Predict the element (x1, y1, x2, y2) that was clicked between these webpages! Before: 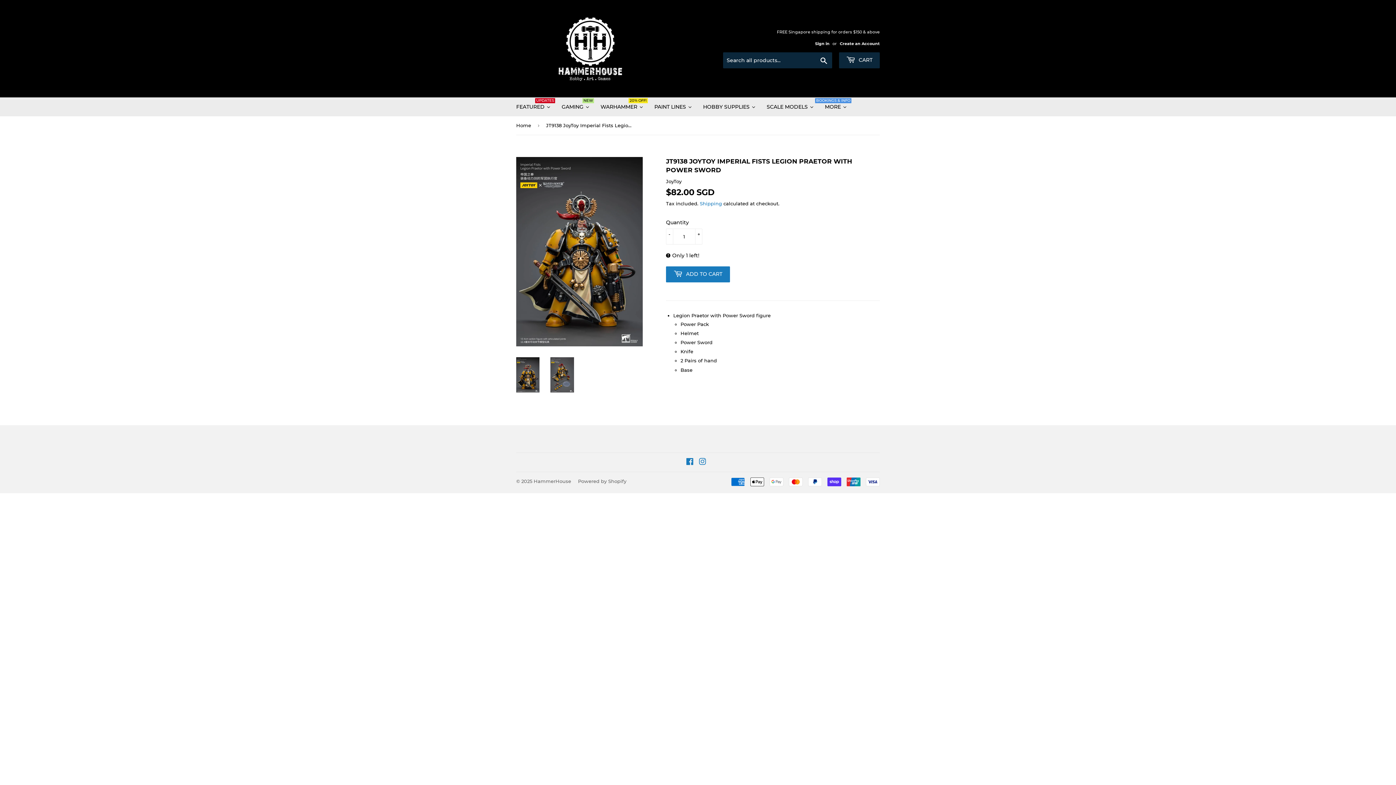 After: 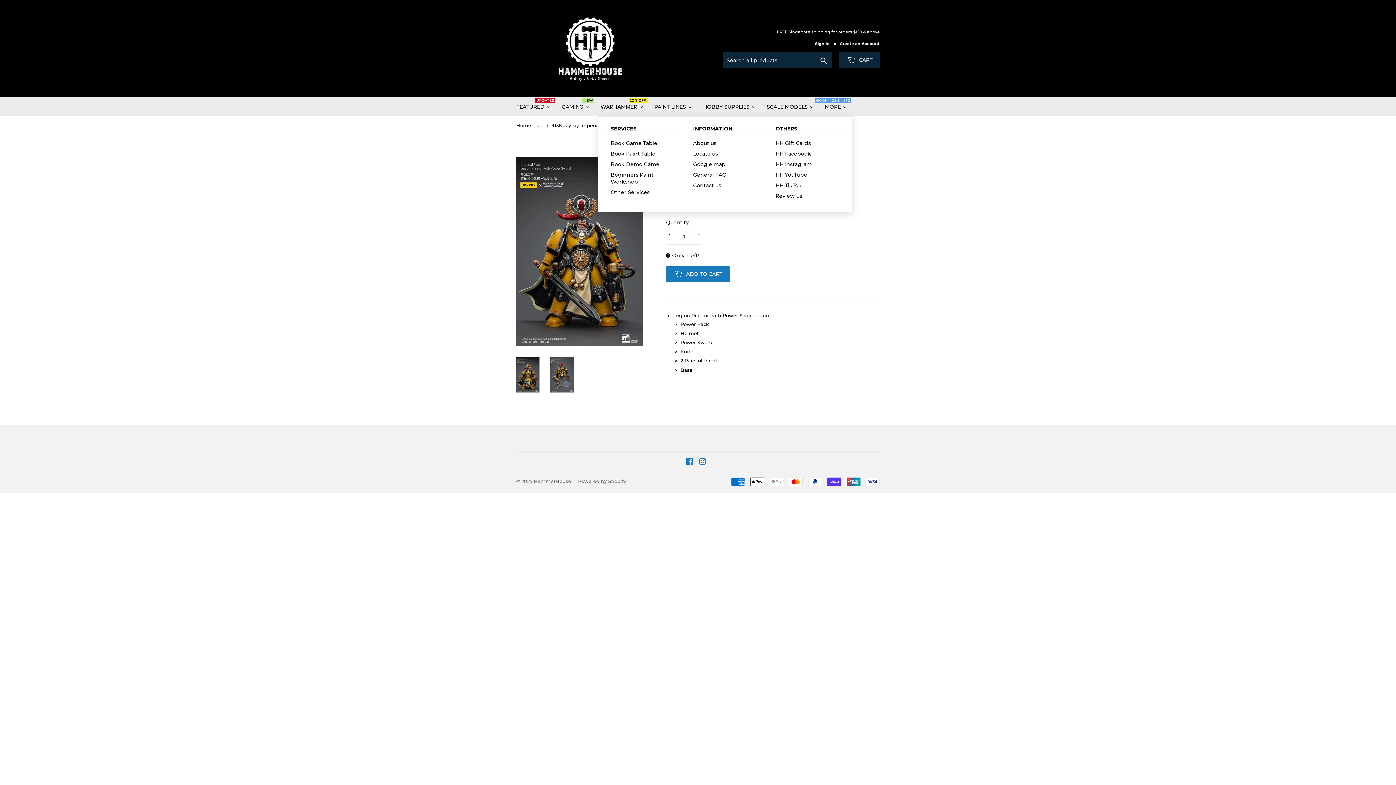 Action: bbox: (819, 97, 852, 116) label: MORE
BOOKINGS & INFO